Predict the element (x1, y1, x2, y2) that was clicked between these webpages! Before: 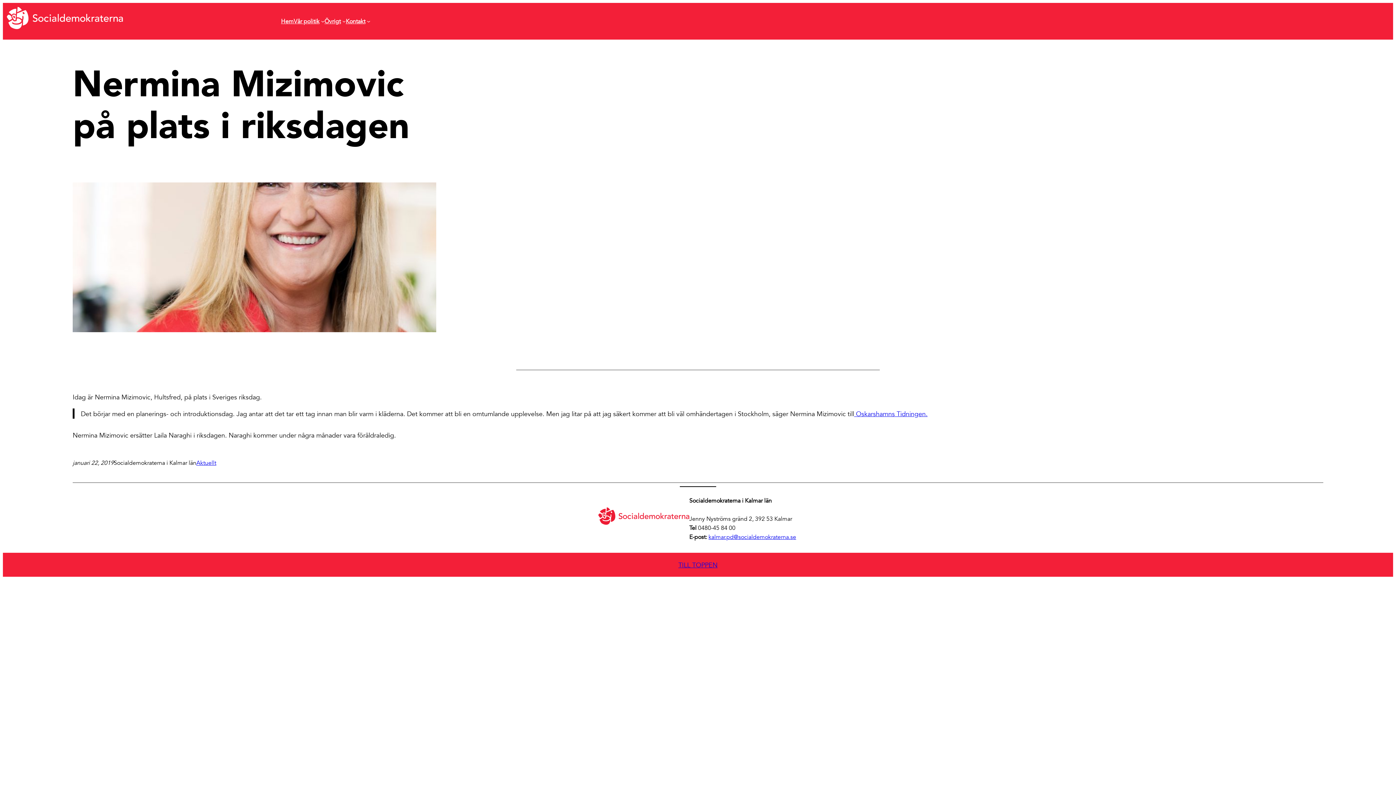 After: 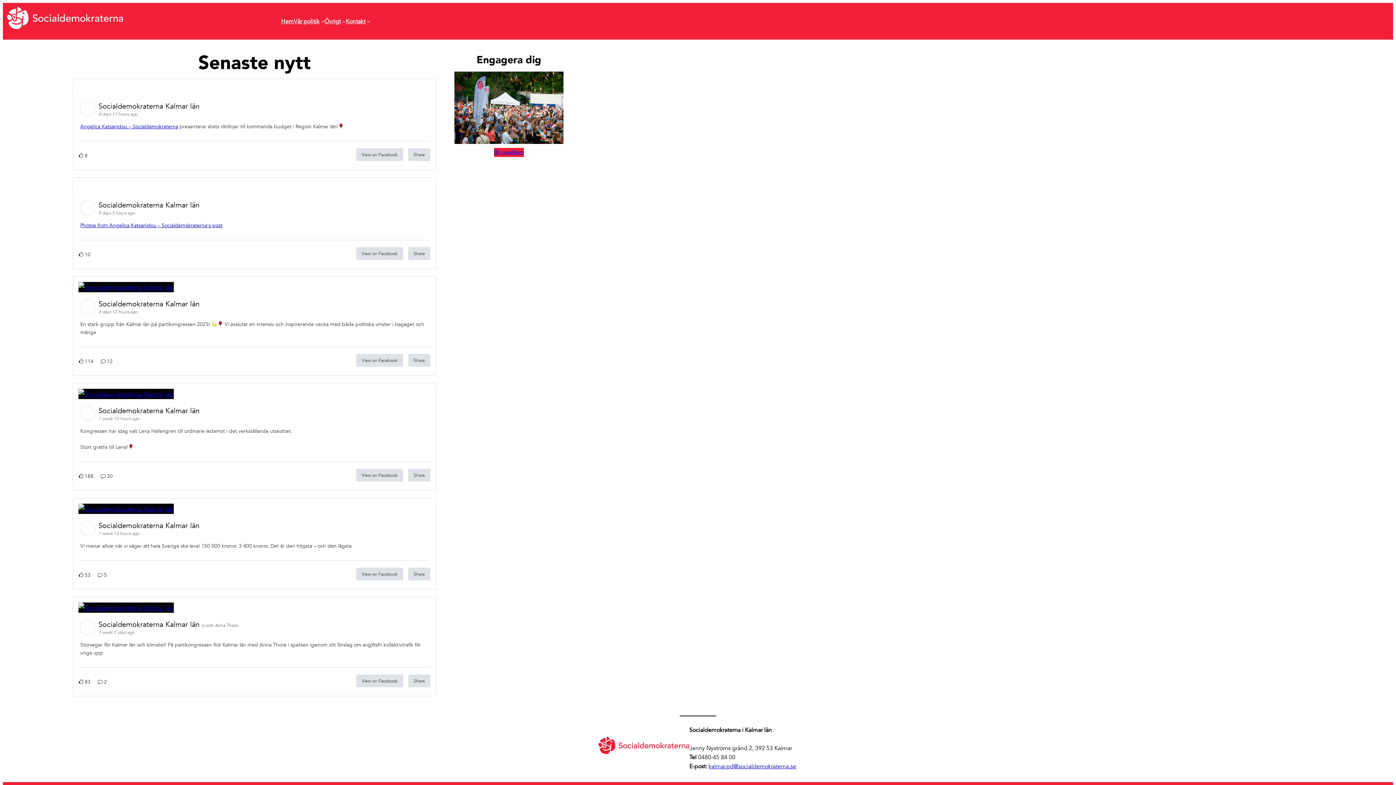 Action: bbox: (281, 16, 293, 25) label: Hem